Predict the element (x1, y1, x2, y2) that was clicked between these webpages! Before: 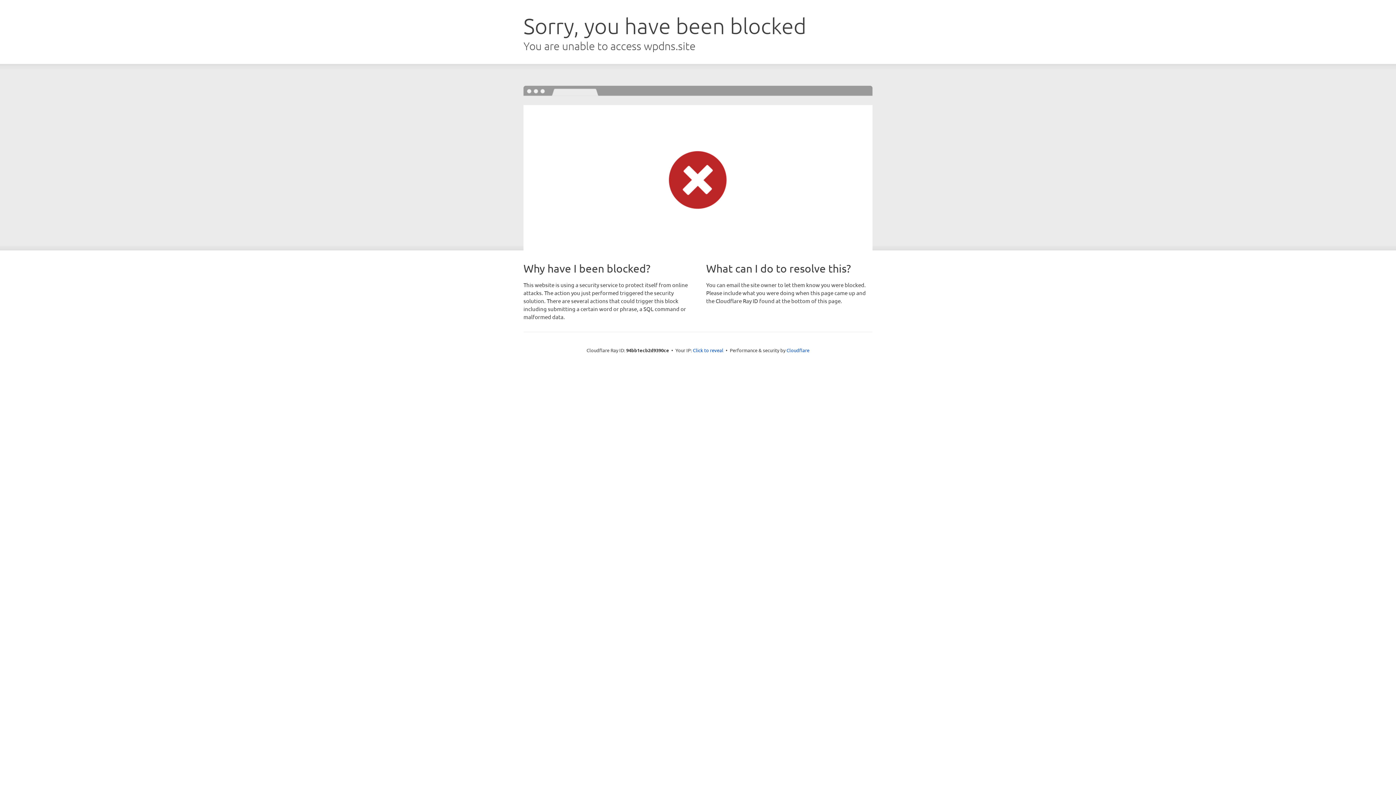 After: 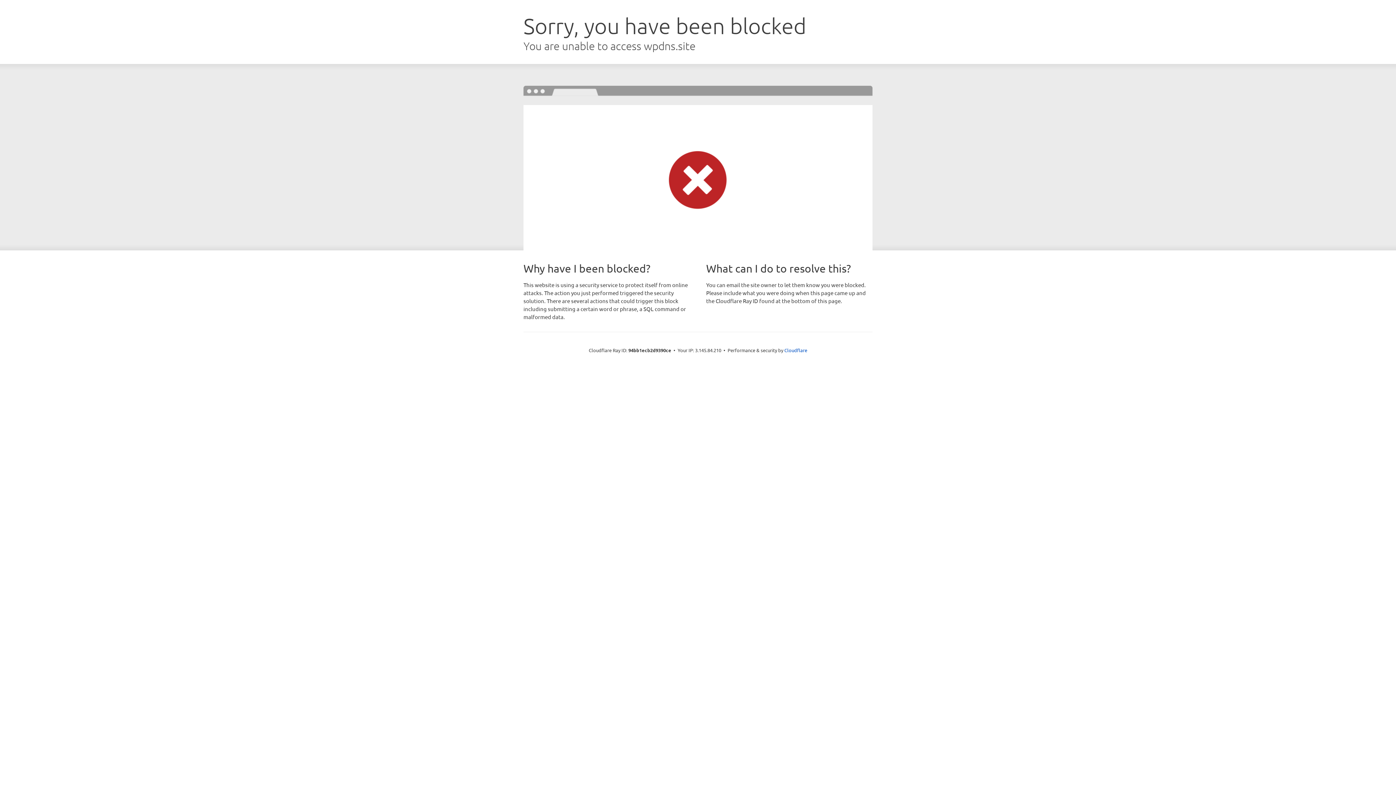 Action: label: Click to reveal bbox: (693, 346, 723, 353)